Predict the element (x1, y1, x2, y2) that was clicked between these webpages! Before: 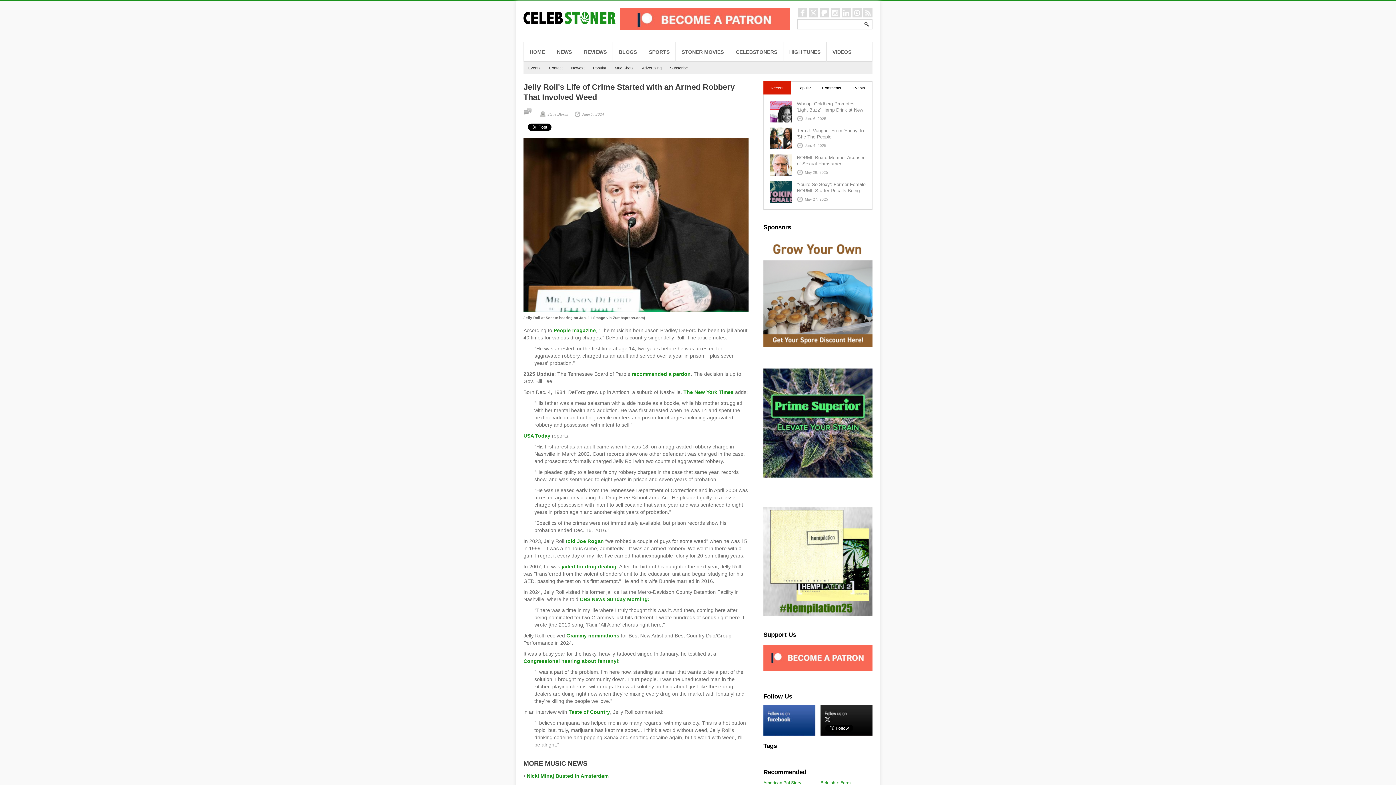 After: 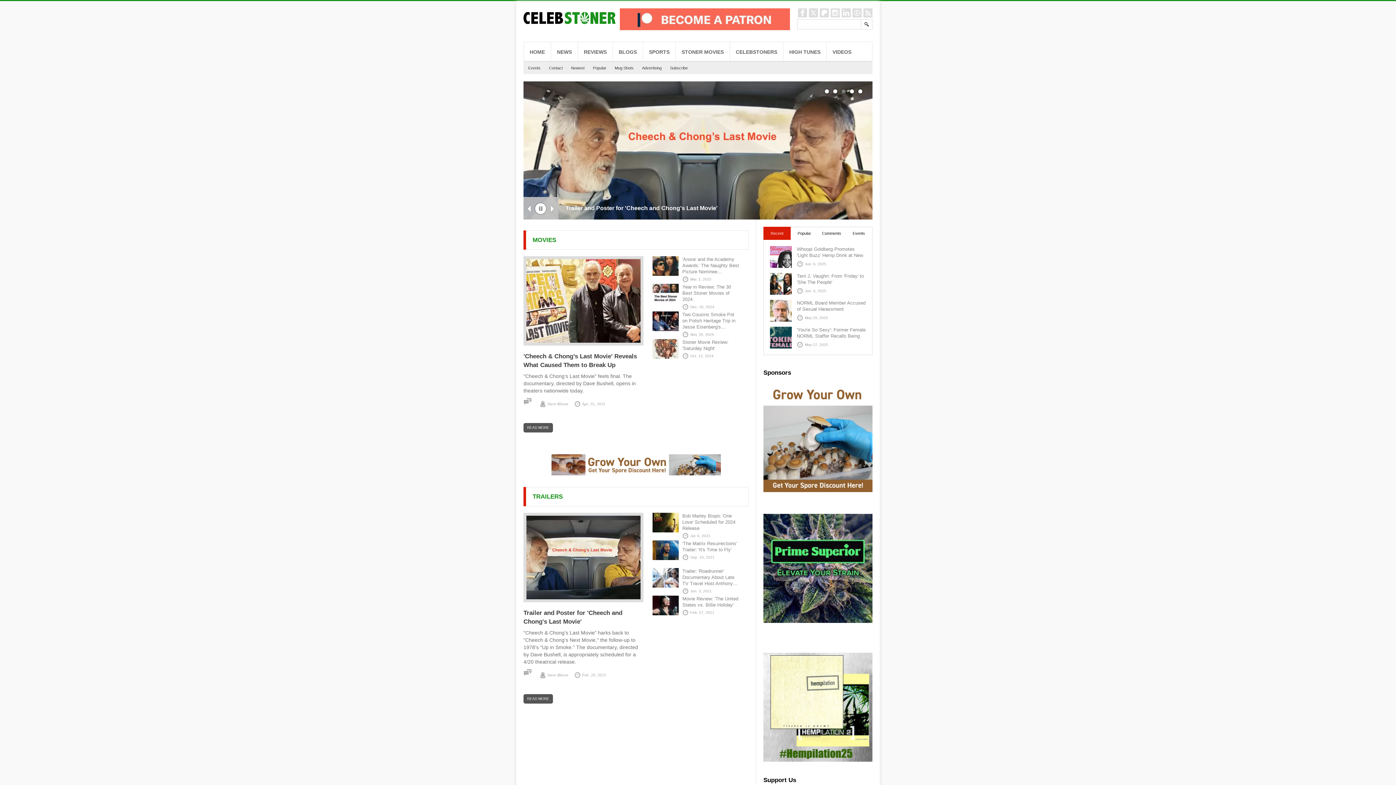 Action: label: STONER MOVIES bbox: (676, 42, 729, 61)